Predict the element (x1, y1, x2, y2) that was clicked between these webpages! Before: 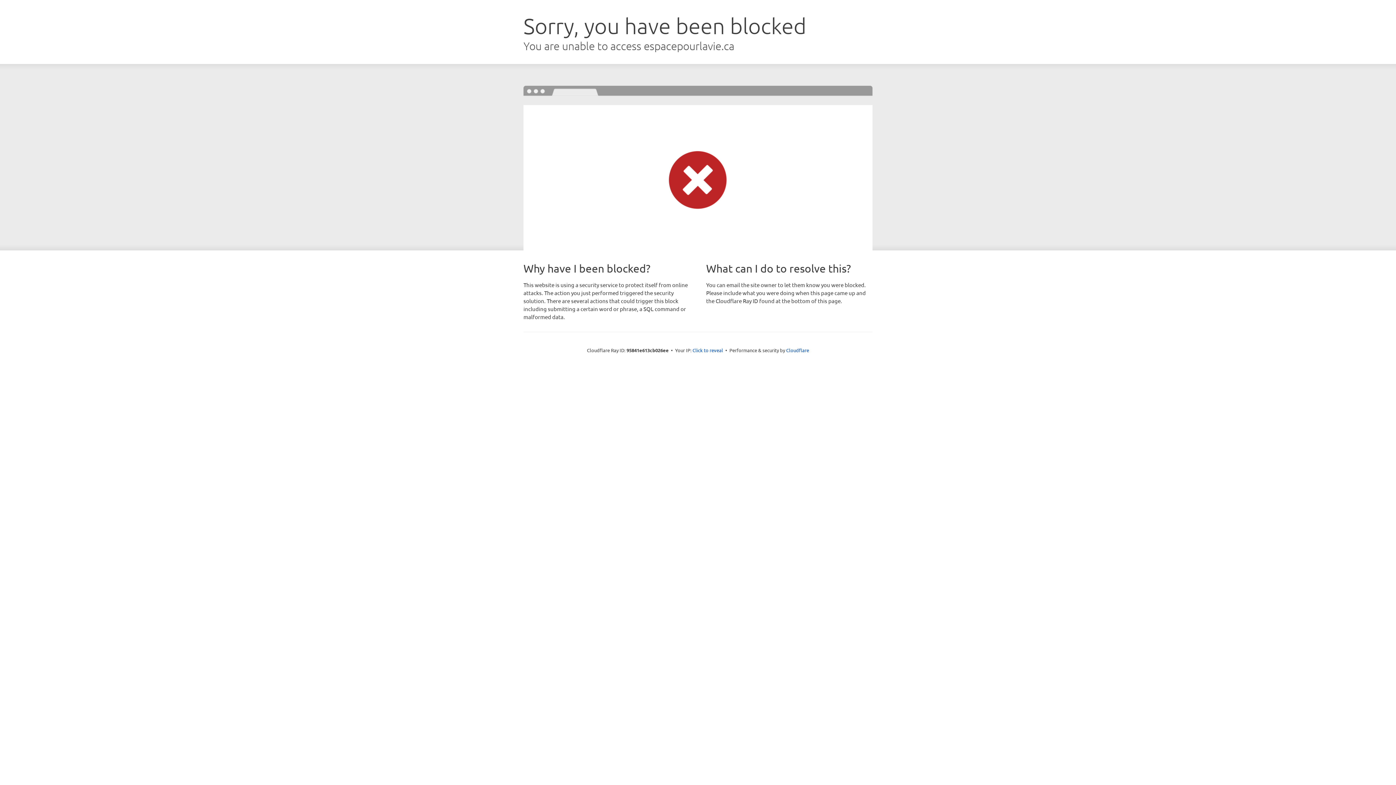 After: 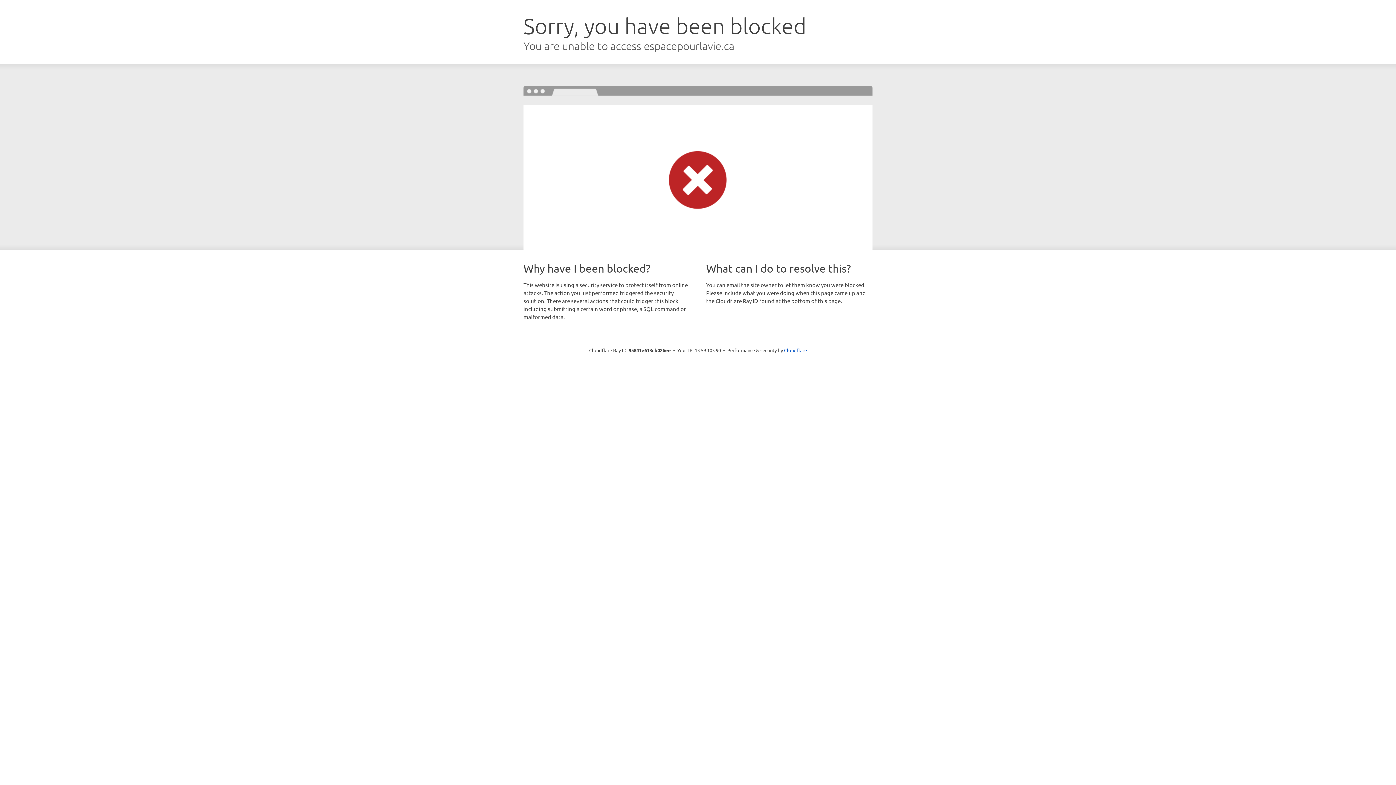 Action: bbox: (692, 346, 723, 353) label: Click to reveal